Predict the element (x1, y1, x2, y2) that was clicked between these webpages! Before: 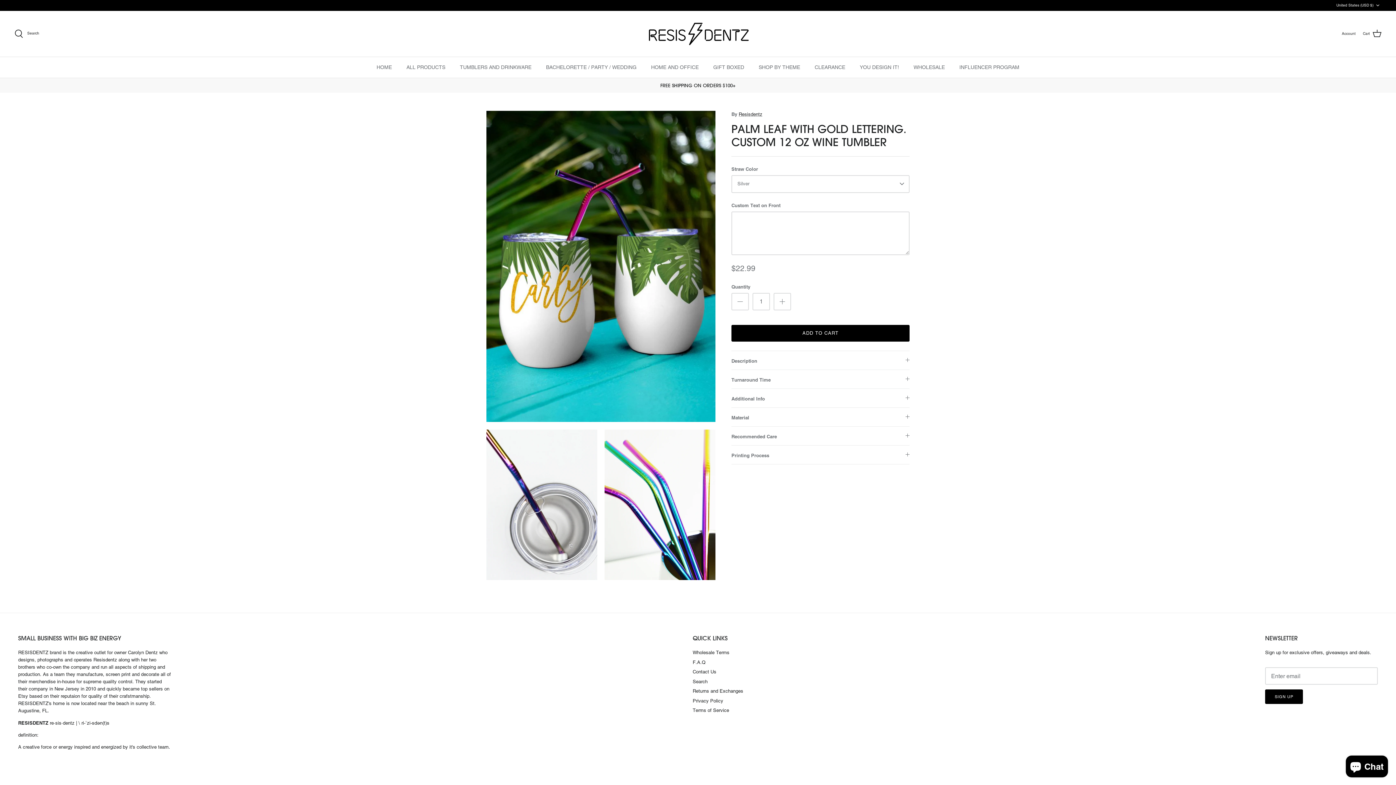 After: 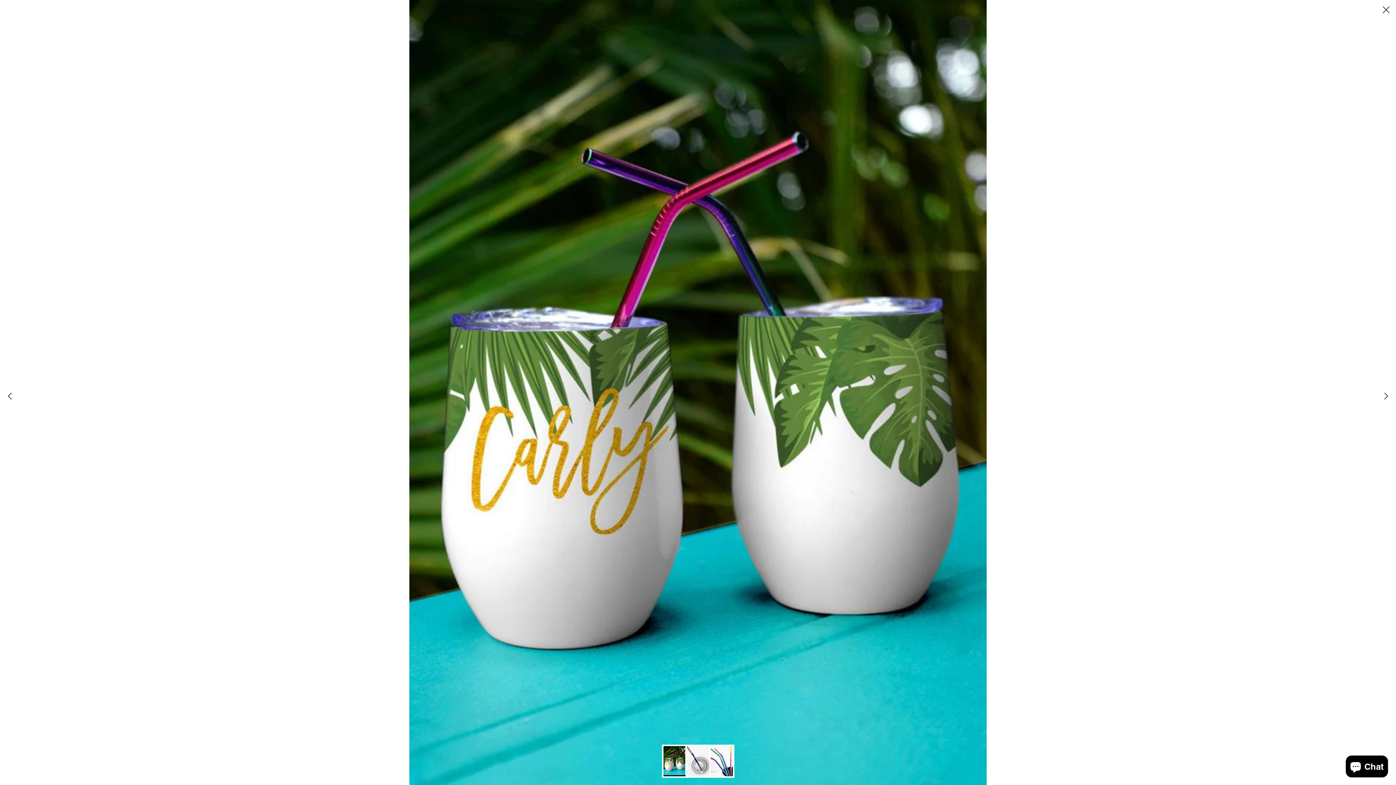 Action: bbox: (486, 110, 715, 422)